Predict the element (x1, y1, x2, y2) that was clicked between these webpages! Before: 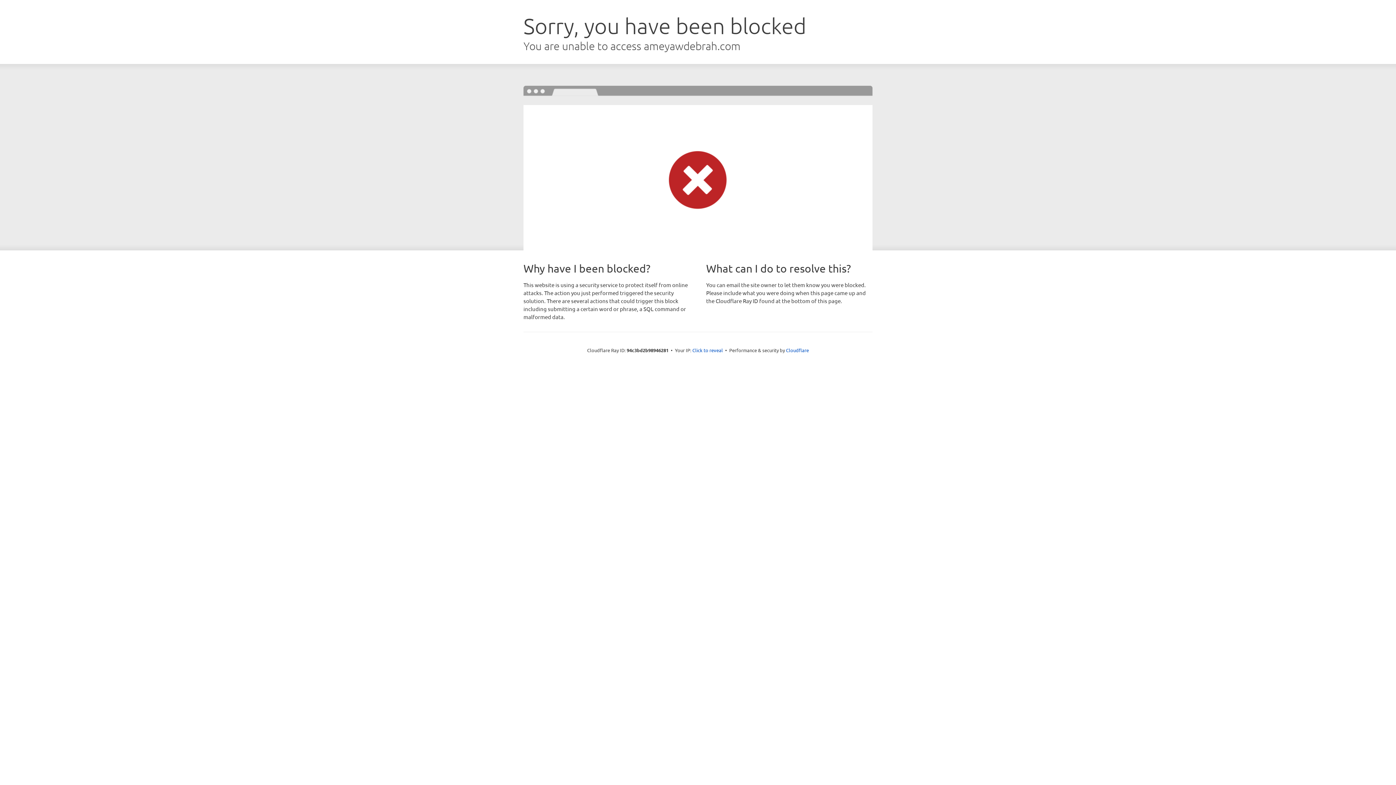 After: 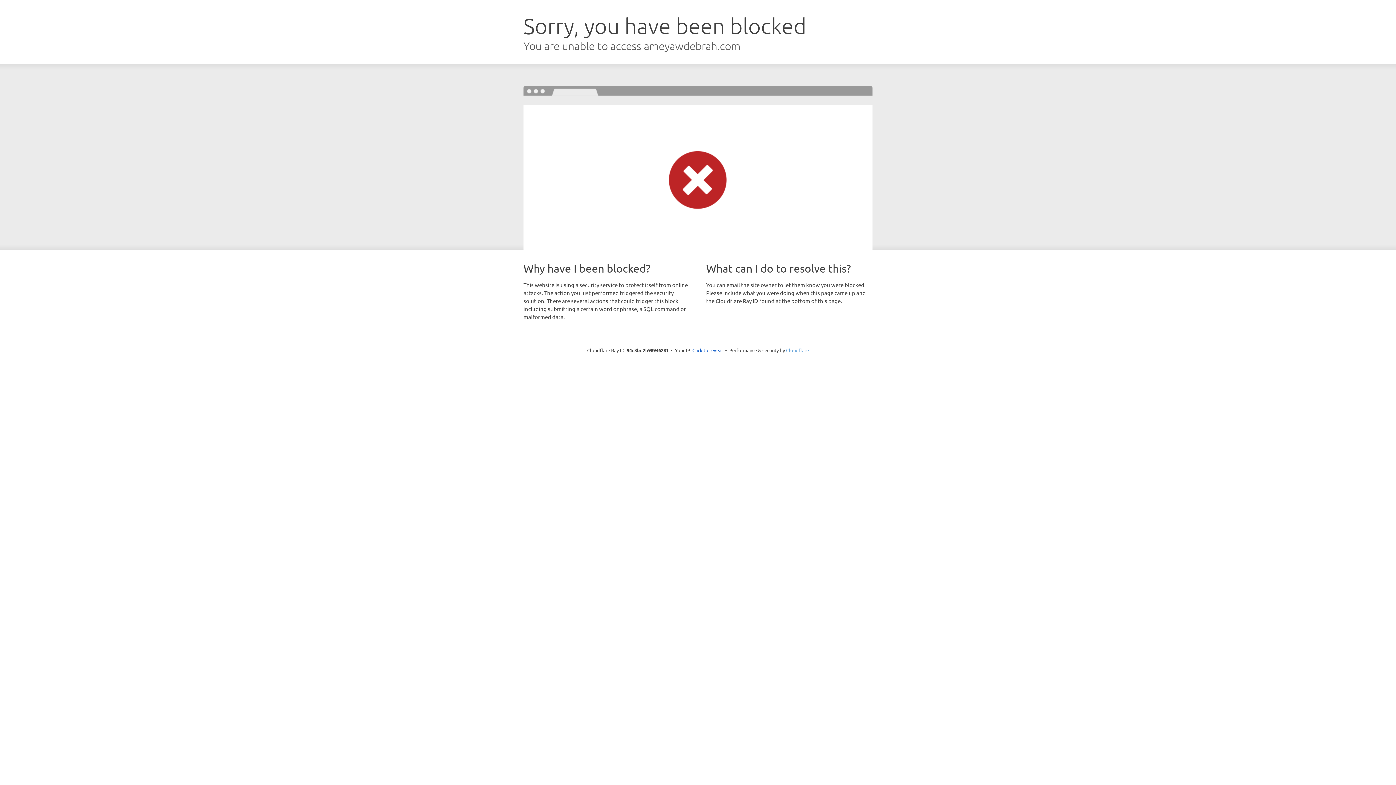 Action: bbox: (786, 347, 809, 353) label: Cloudflare